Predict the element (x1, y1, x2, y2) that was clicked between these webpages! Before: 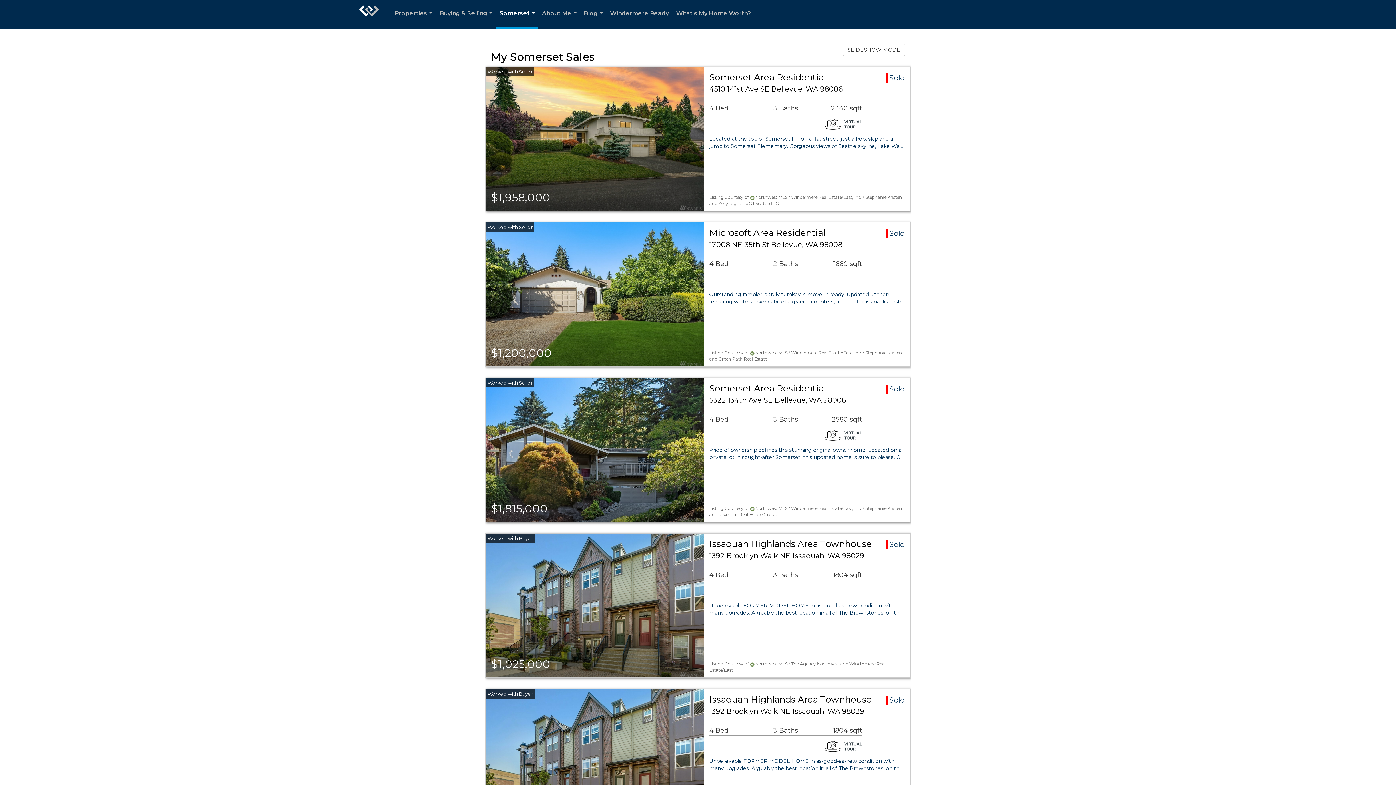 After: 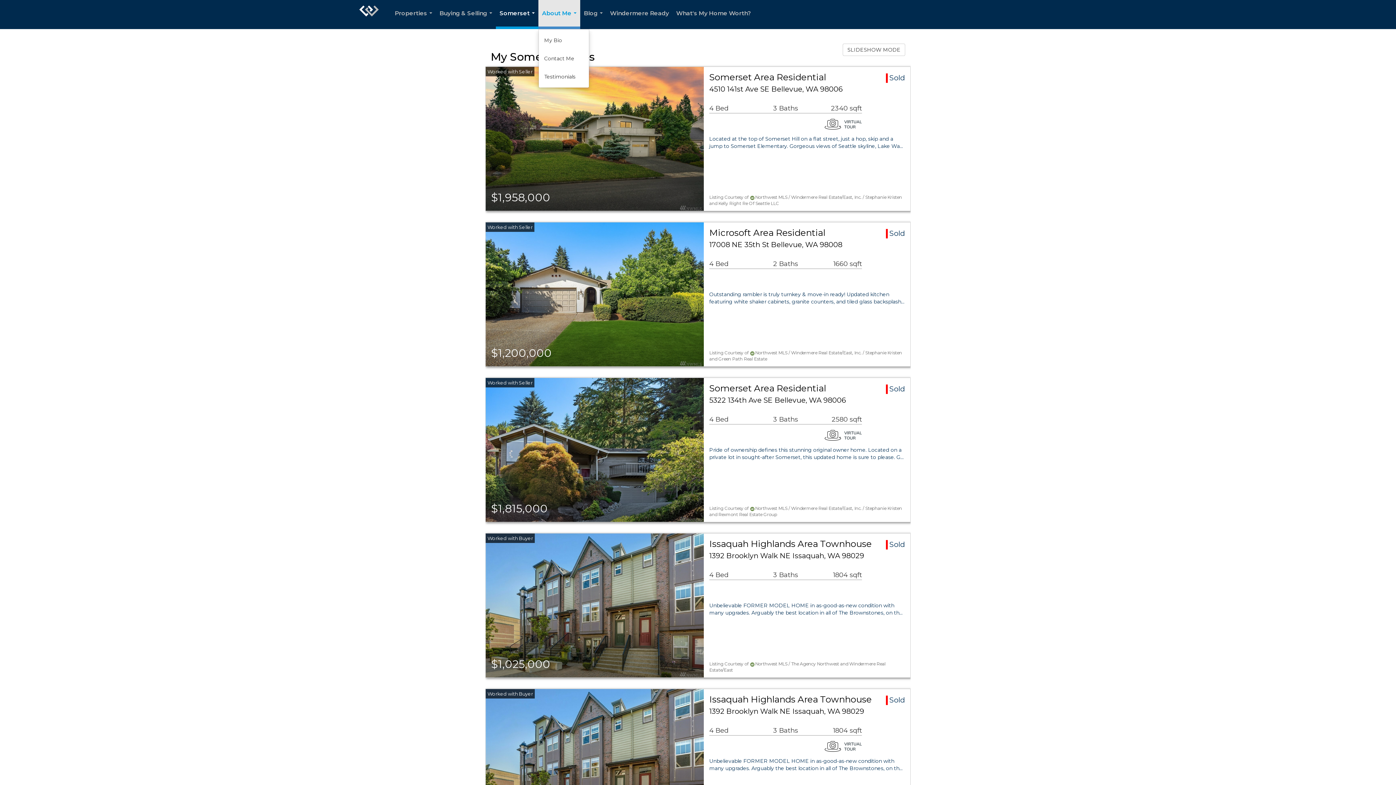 Action: bbox: (538, 0, 580, 29) label: About Me...